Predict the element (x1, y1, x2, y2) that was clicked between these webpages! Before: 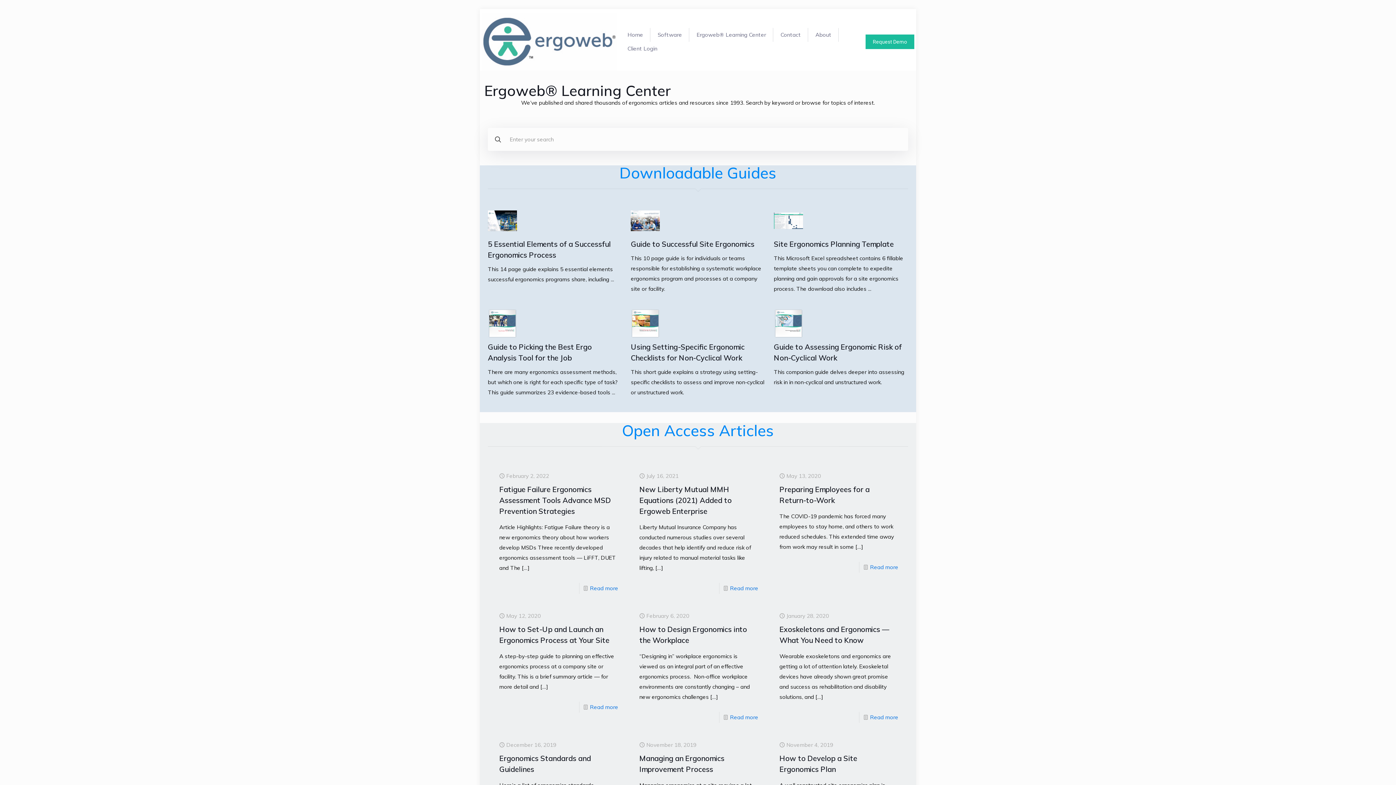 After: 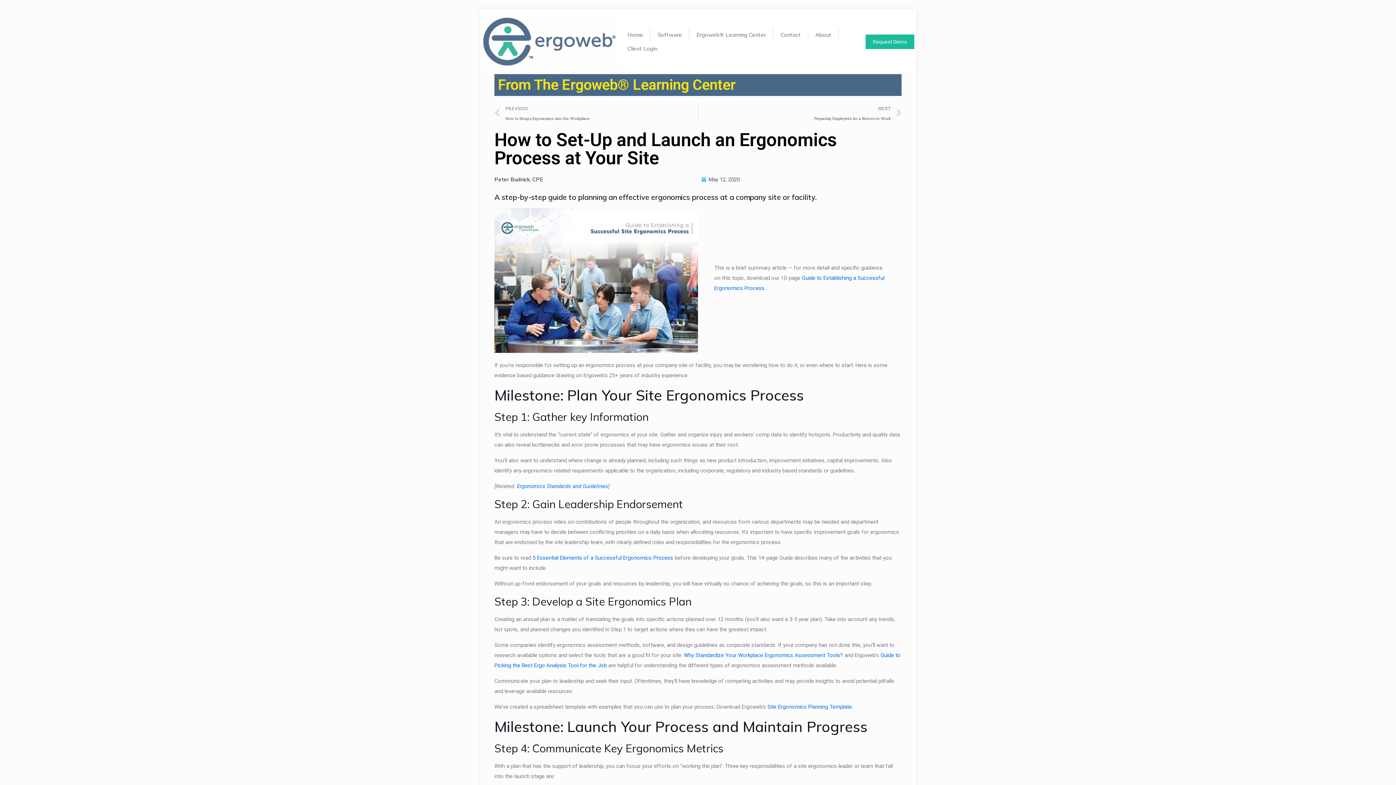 Action: bbox: (590, 704, 618, 711) label: Read more